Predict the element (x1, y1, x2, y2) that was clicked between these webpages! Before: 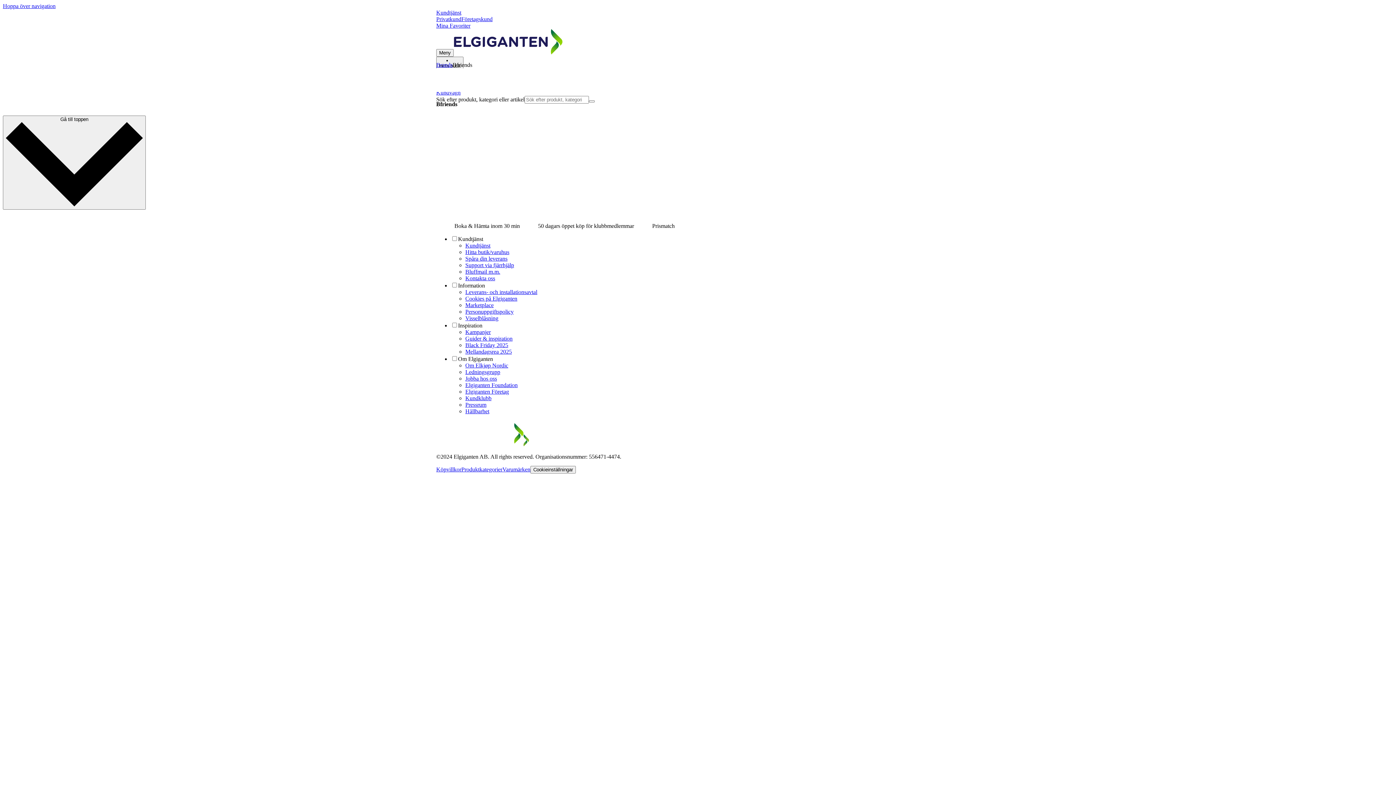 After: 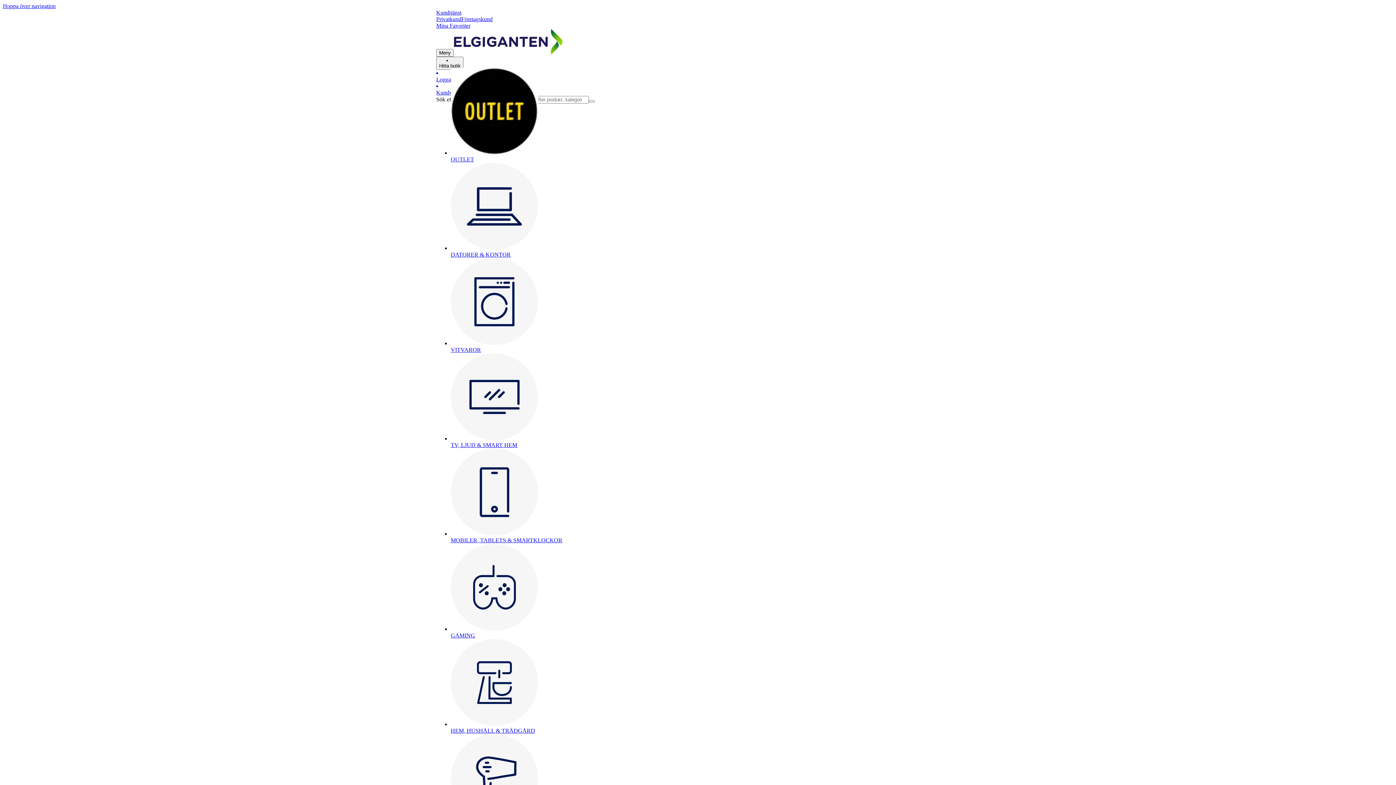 Action: label: Till Elgigantens startsida  bbox: (453, 49, 562, 55)